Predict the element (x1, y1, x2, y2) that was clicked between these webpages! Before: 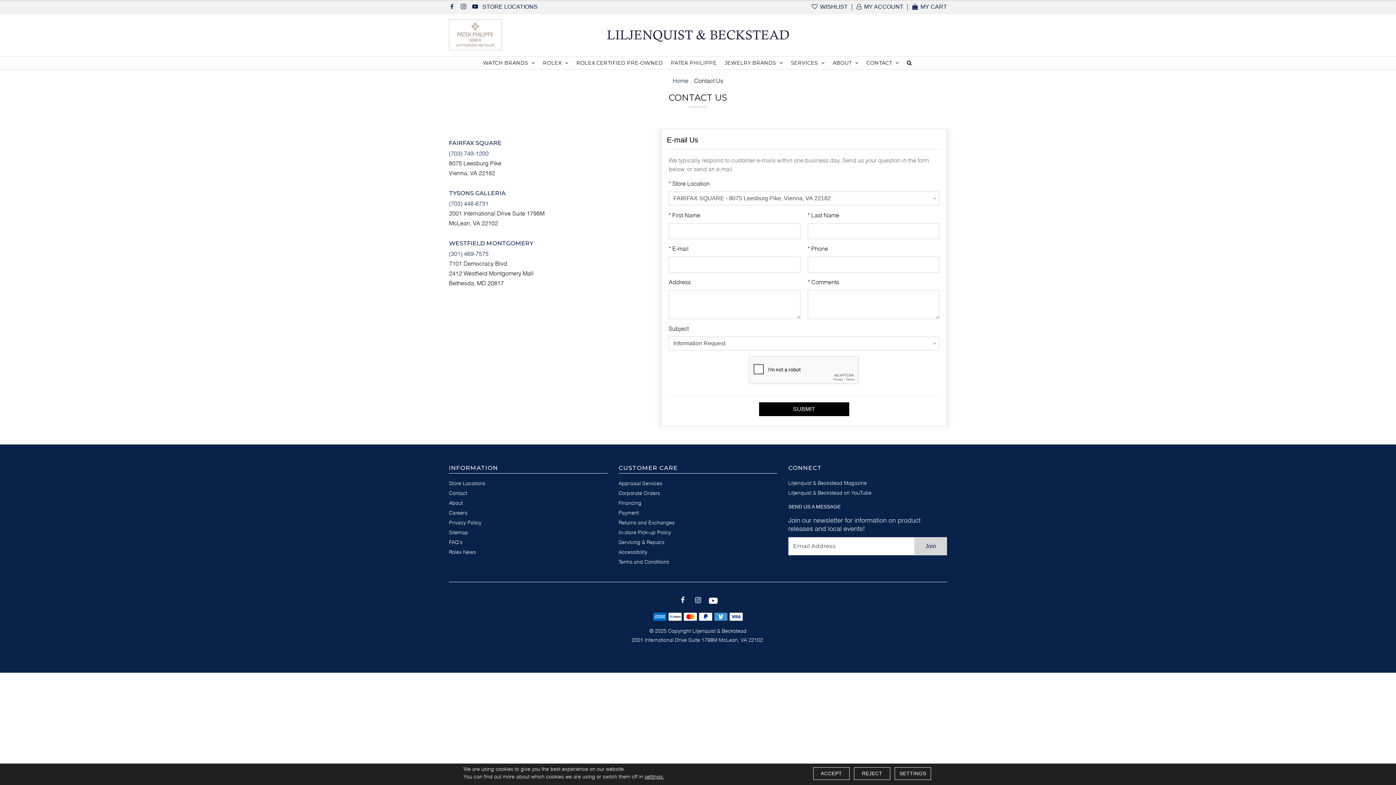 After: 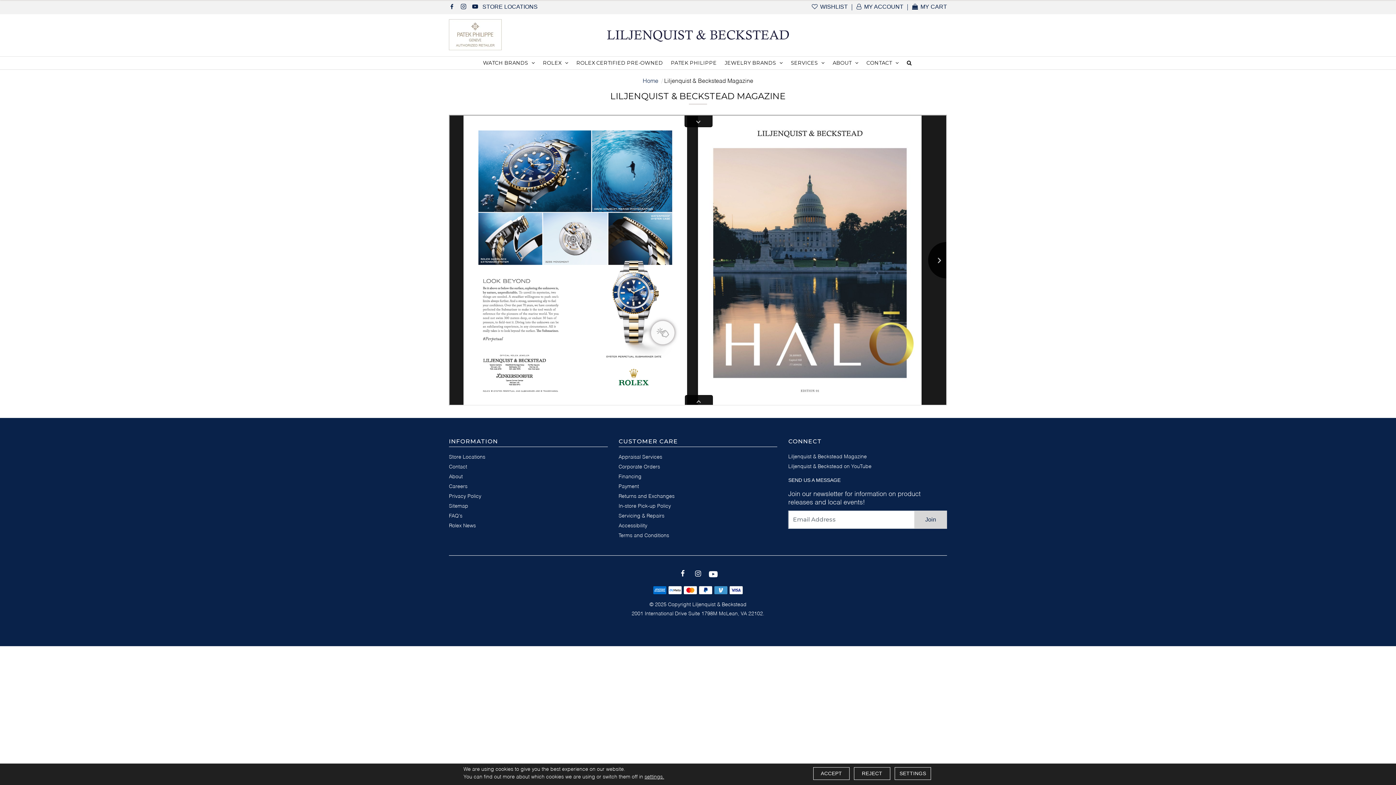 Action: bbox: (788, 481, 867, 486) label: Liljenquist & Beckstead Magazine